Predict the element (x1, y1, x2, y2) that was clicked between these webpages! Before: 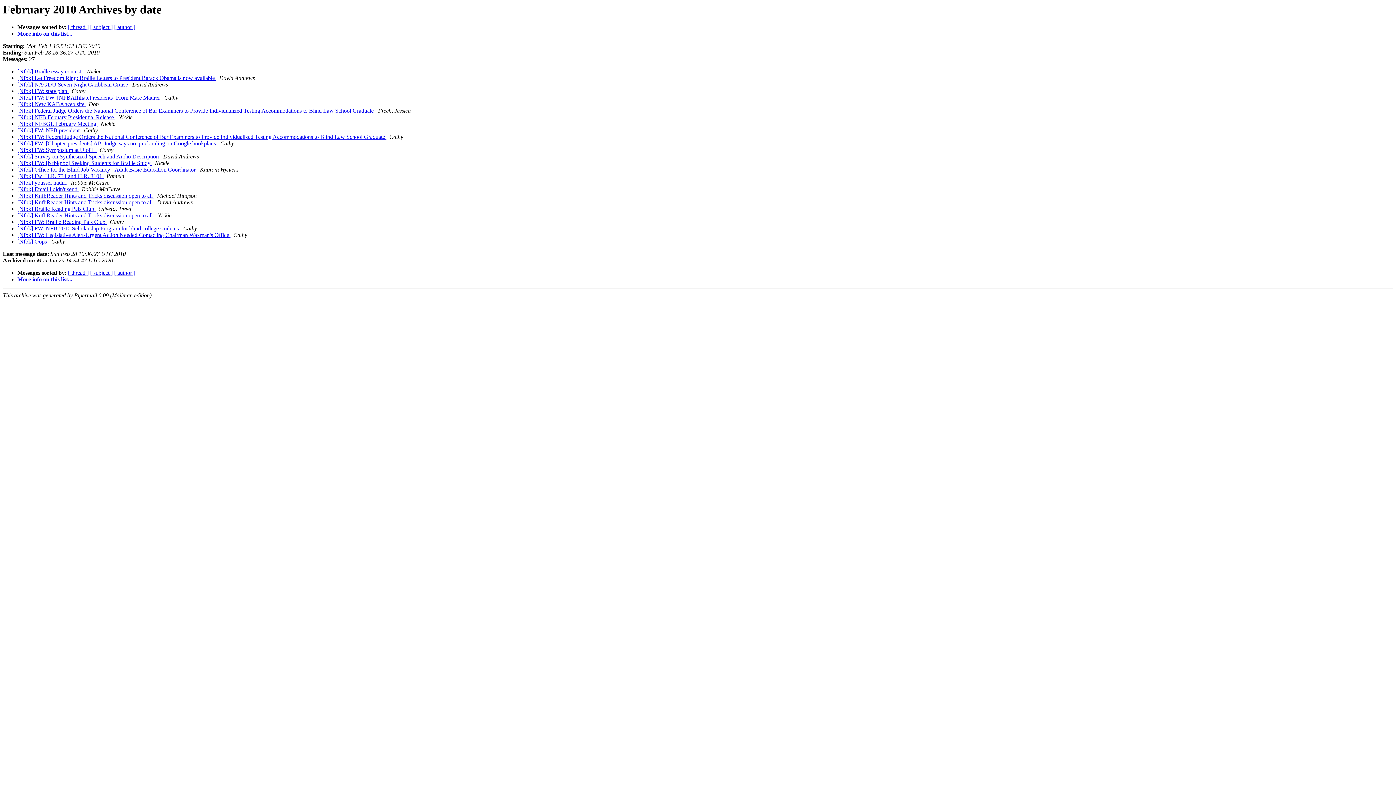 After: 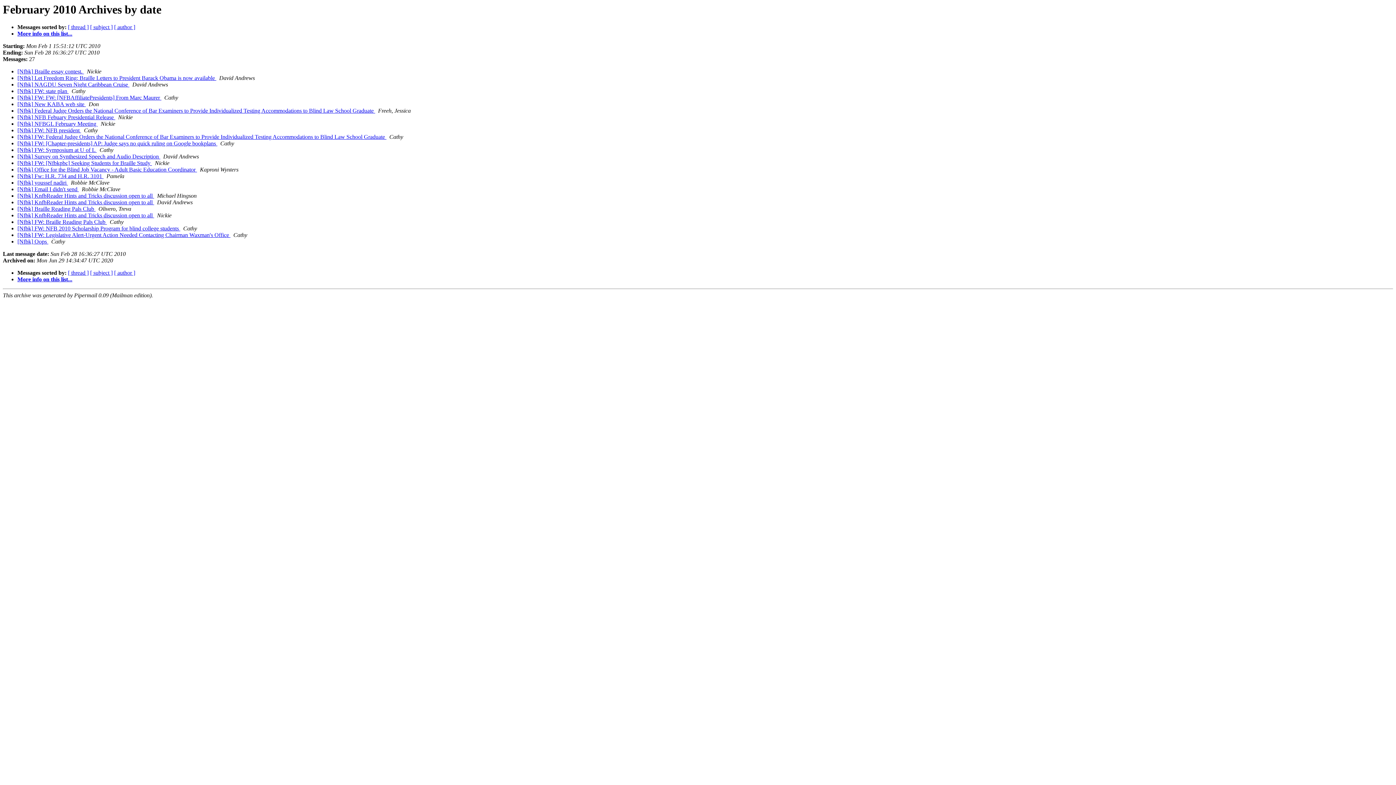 Action: label:   bbox: (85, 101, 87, 107)